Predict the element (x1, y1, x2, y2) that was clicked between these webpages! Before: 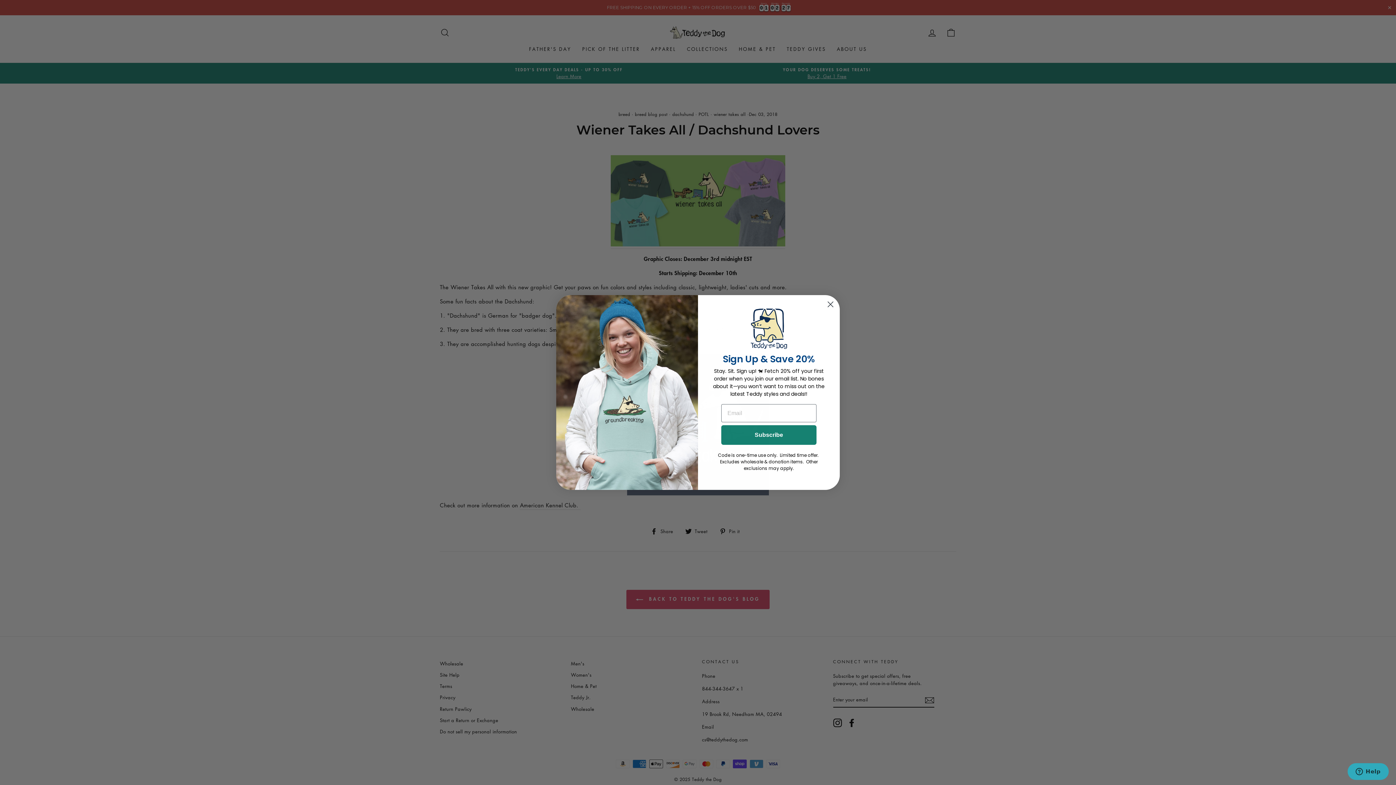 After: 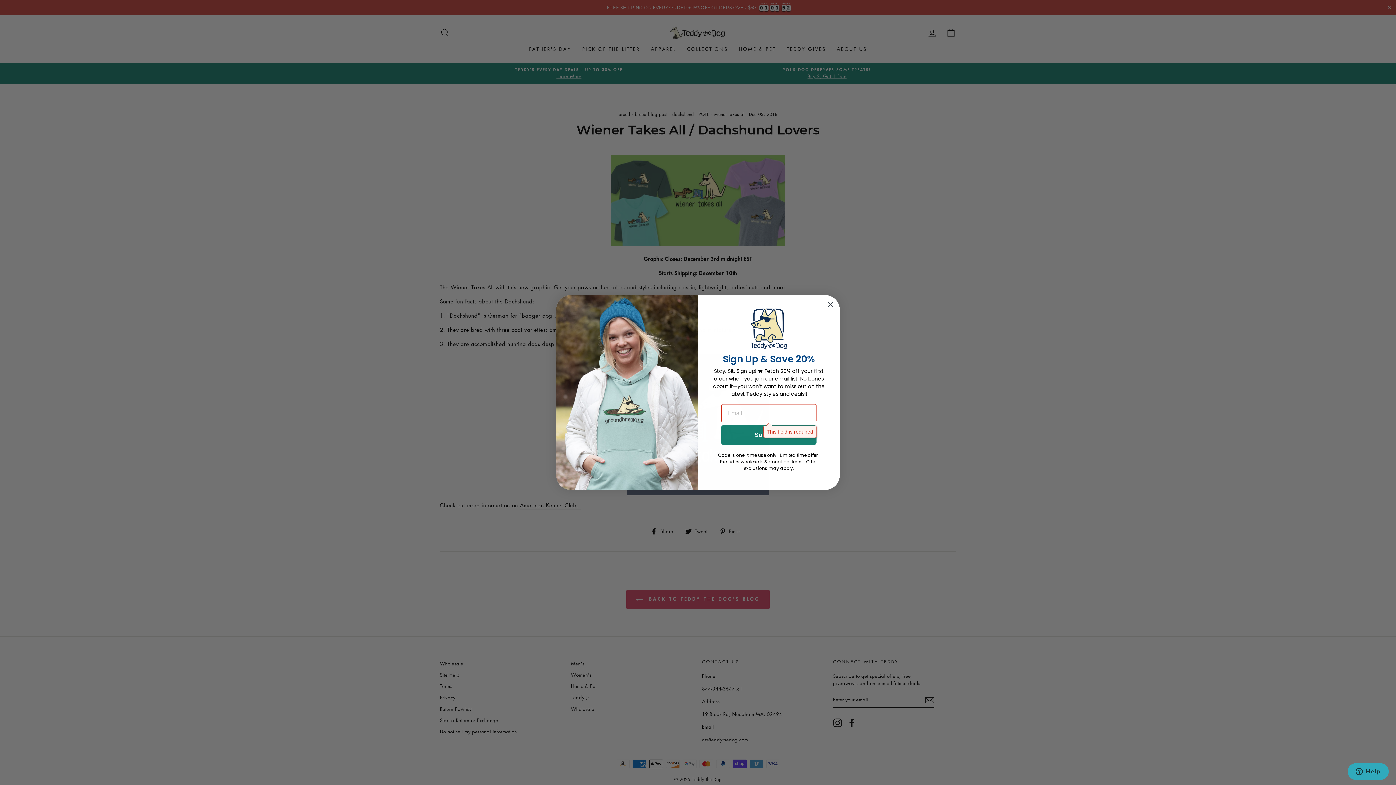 Action: bbox: (721, 442, 816, 462) label: Subscribe